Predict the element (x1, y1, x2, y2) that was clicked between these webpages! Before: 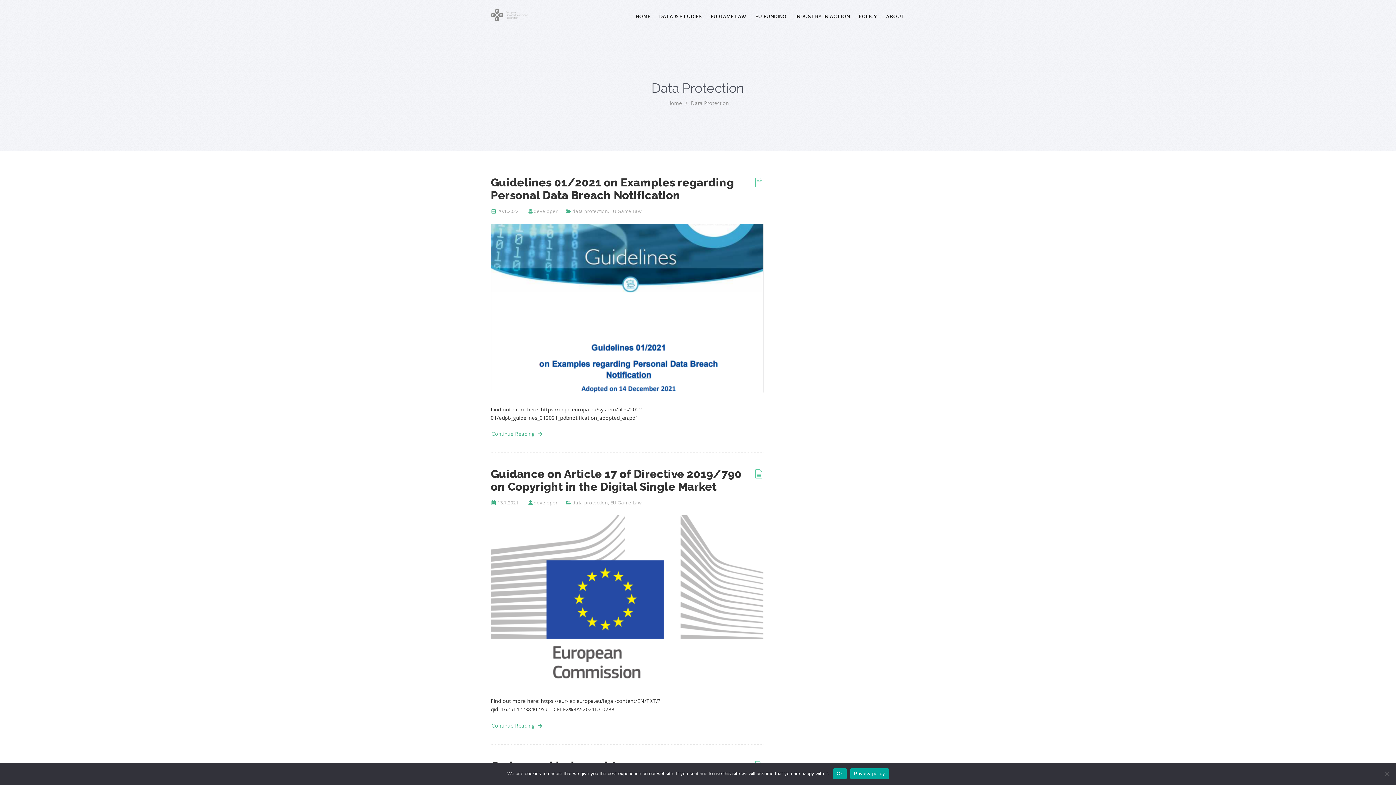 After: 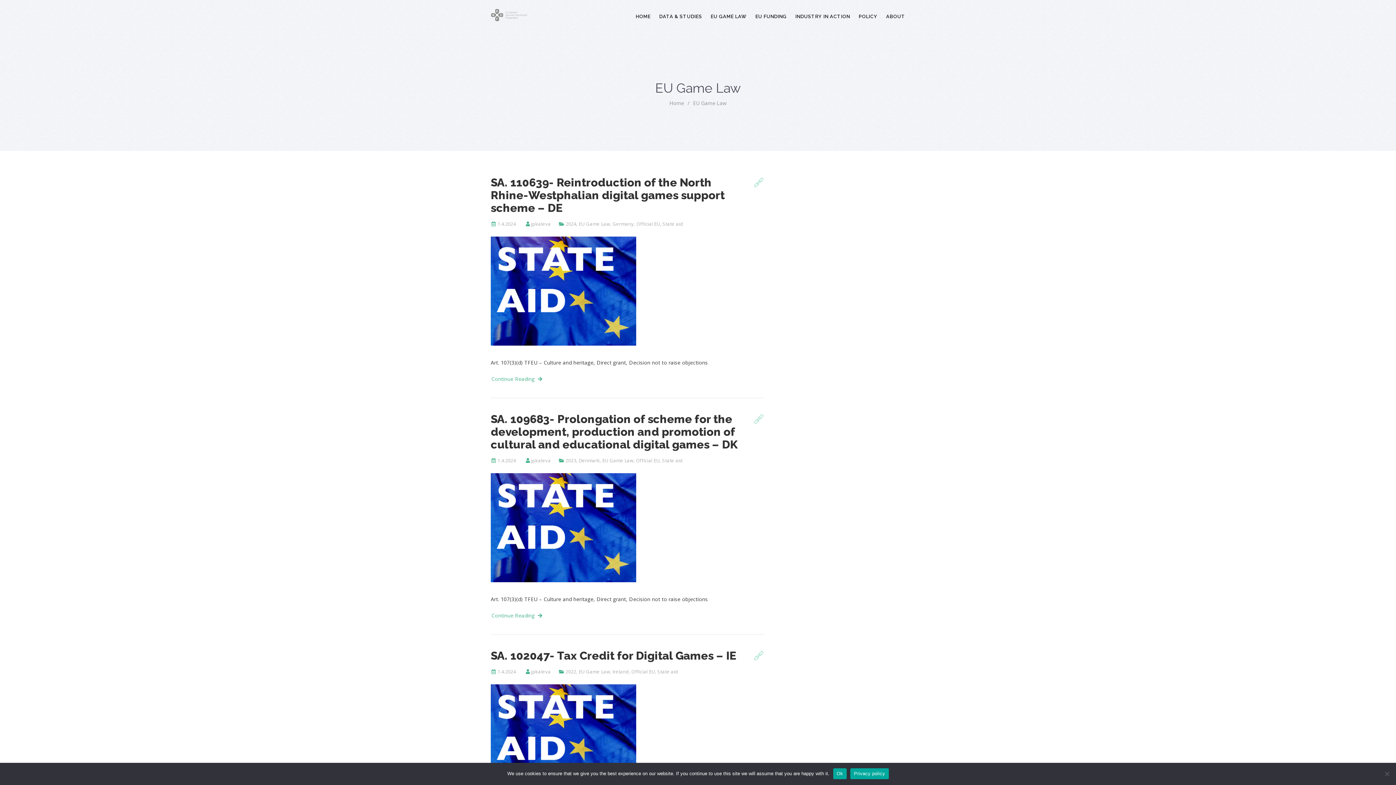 Action: label: EU Game Law bbox: (610, 208, 641, 214)